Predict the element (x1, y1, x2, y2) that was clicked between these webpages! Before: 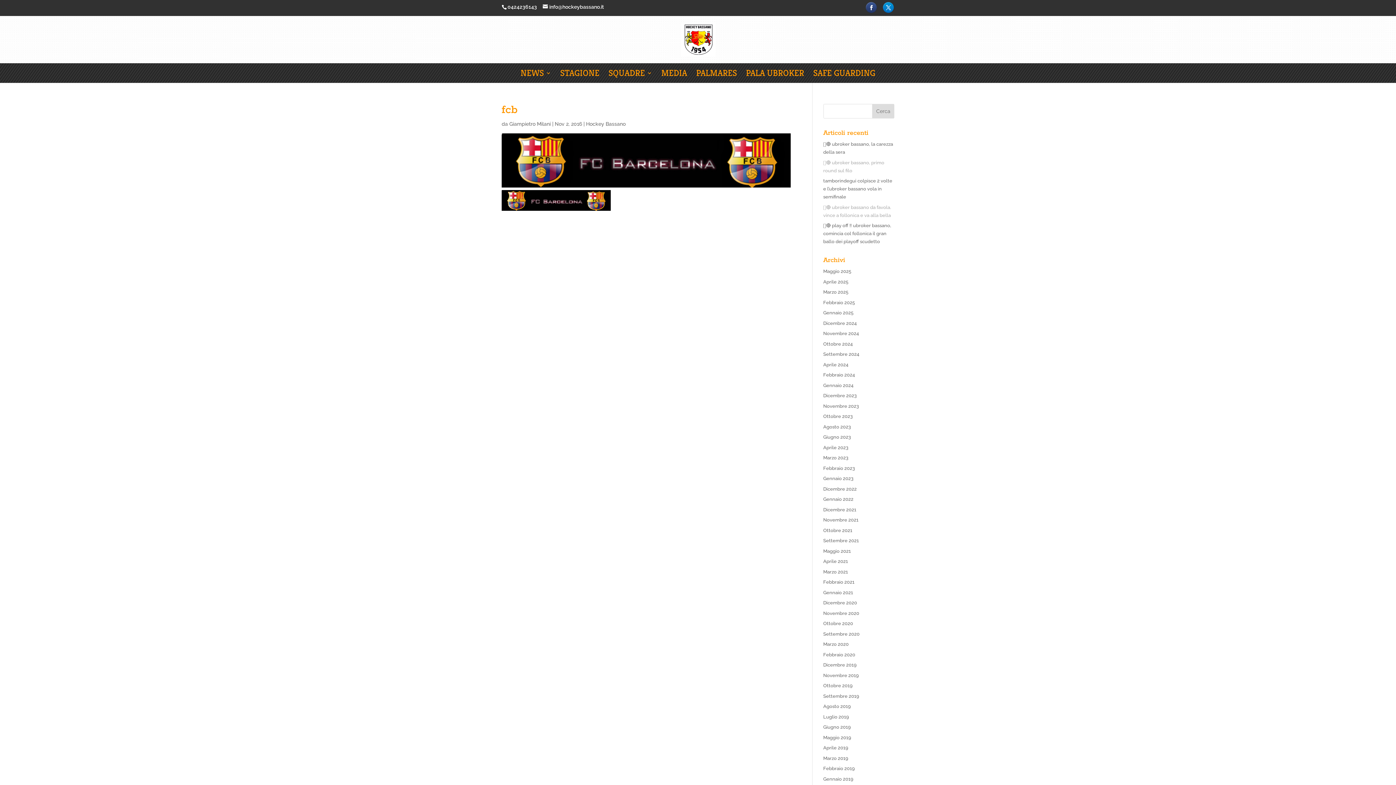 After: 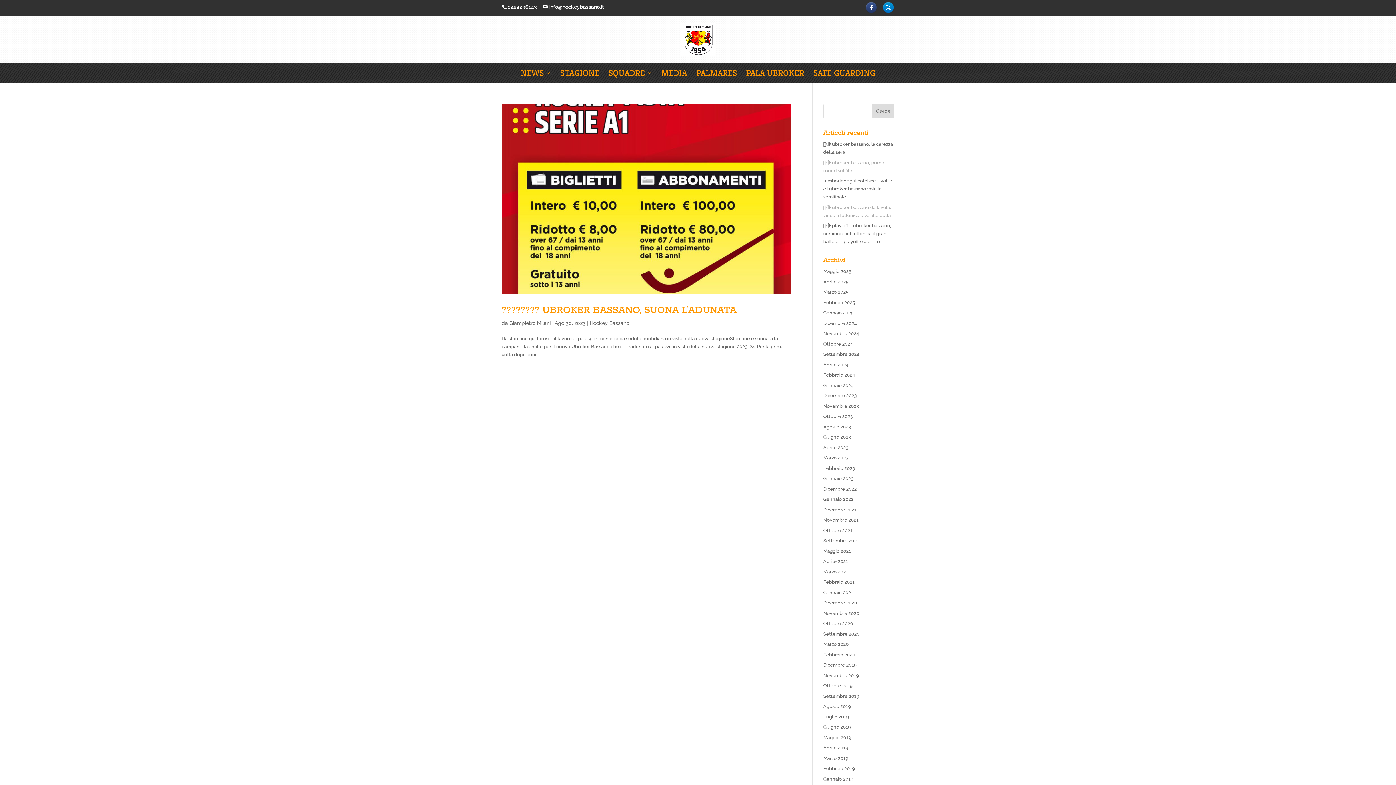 Action: label: Agosto 2023 bbox: (823, 424, 851, 429)